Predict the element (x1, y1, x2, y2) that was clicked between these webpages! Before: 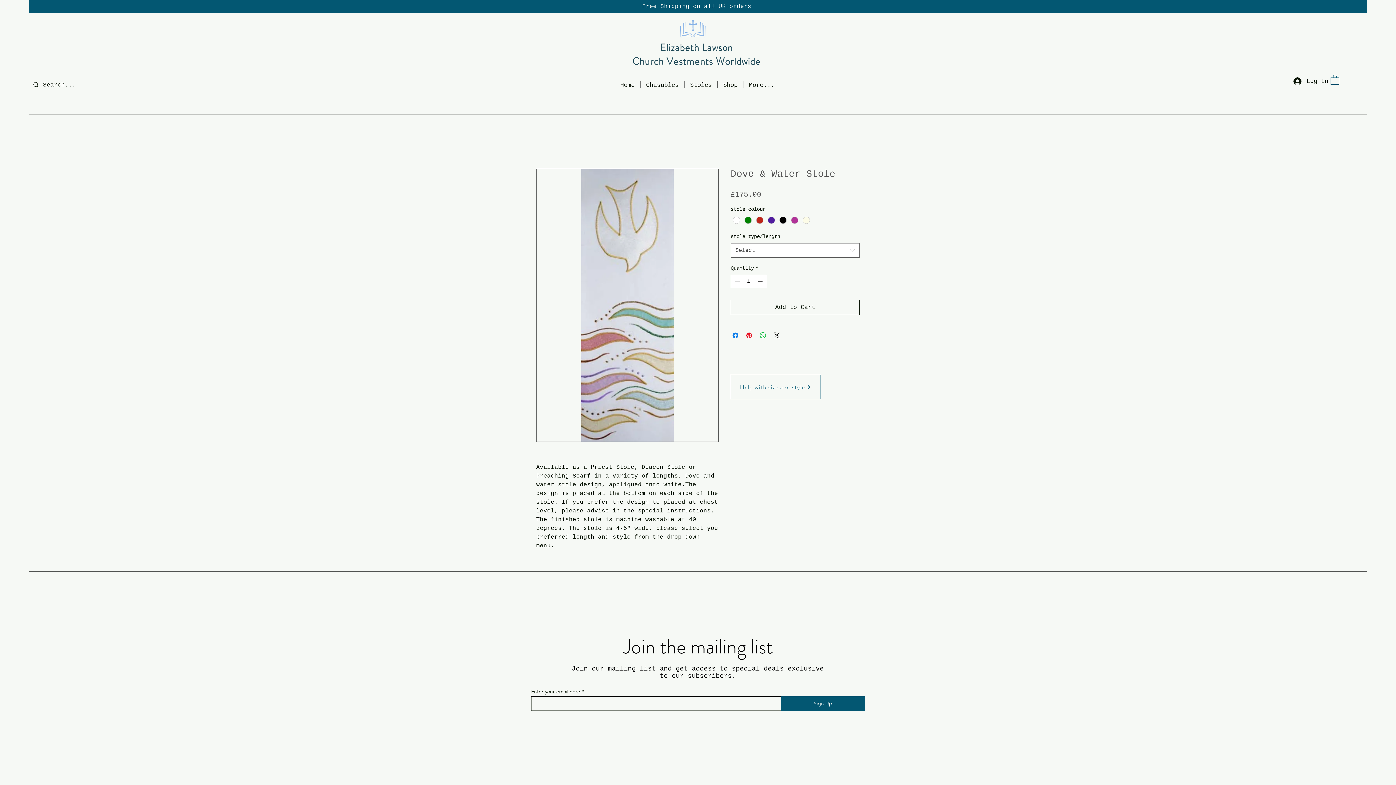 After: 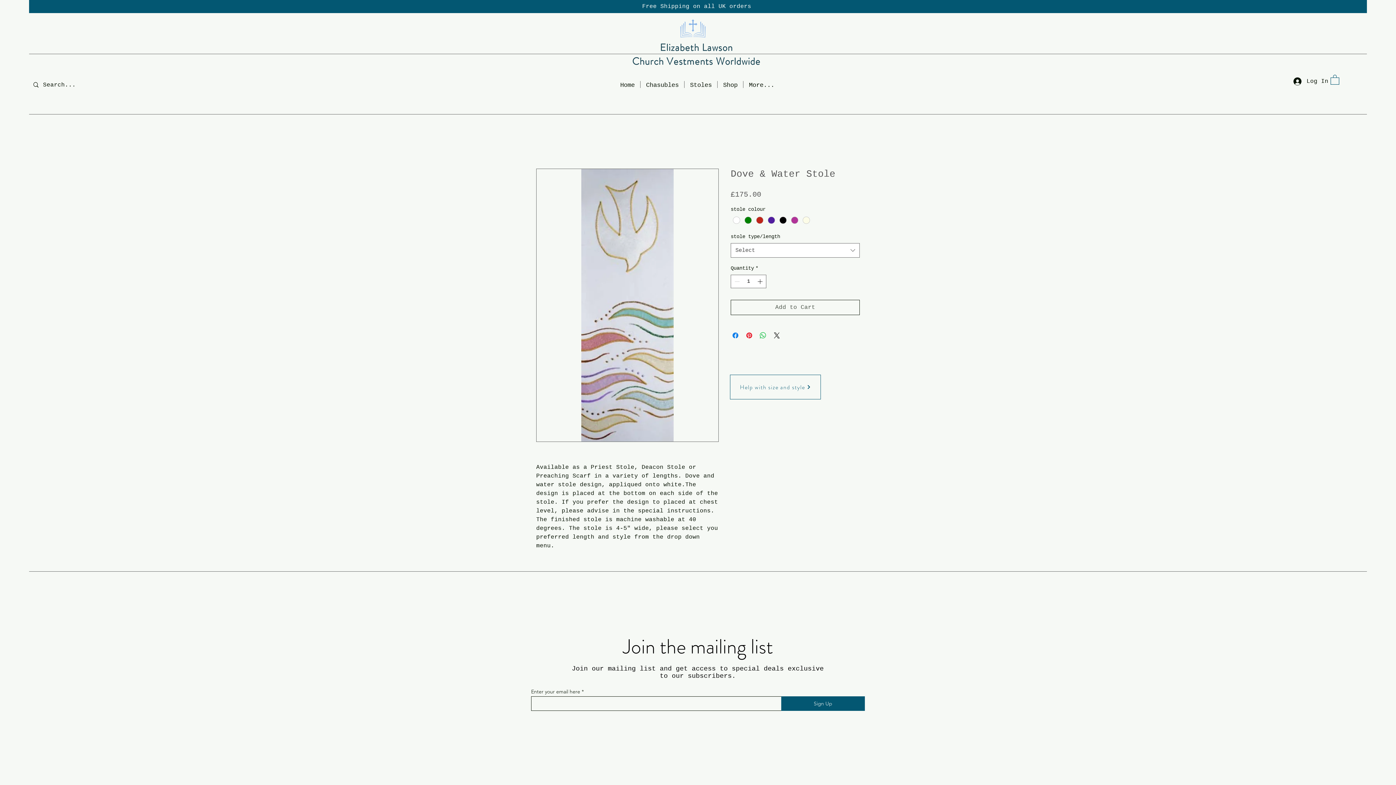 Action: bbox: (730, 300, 860, 315) label: Add to Cart